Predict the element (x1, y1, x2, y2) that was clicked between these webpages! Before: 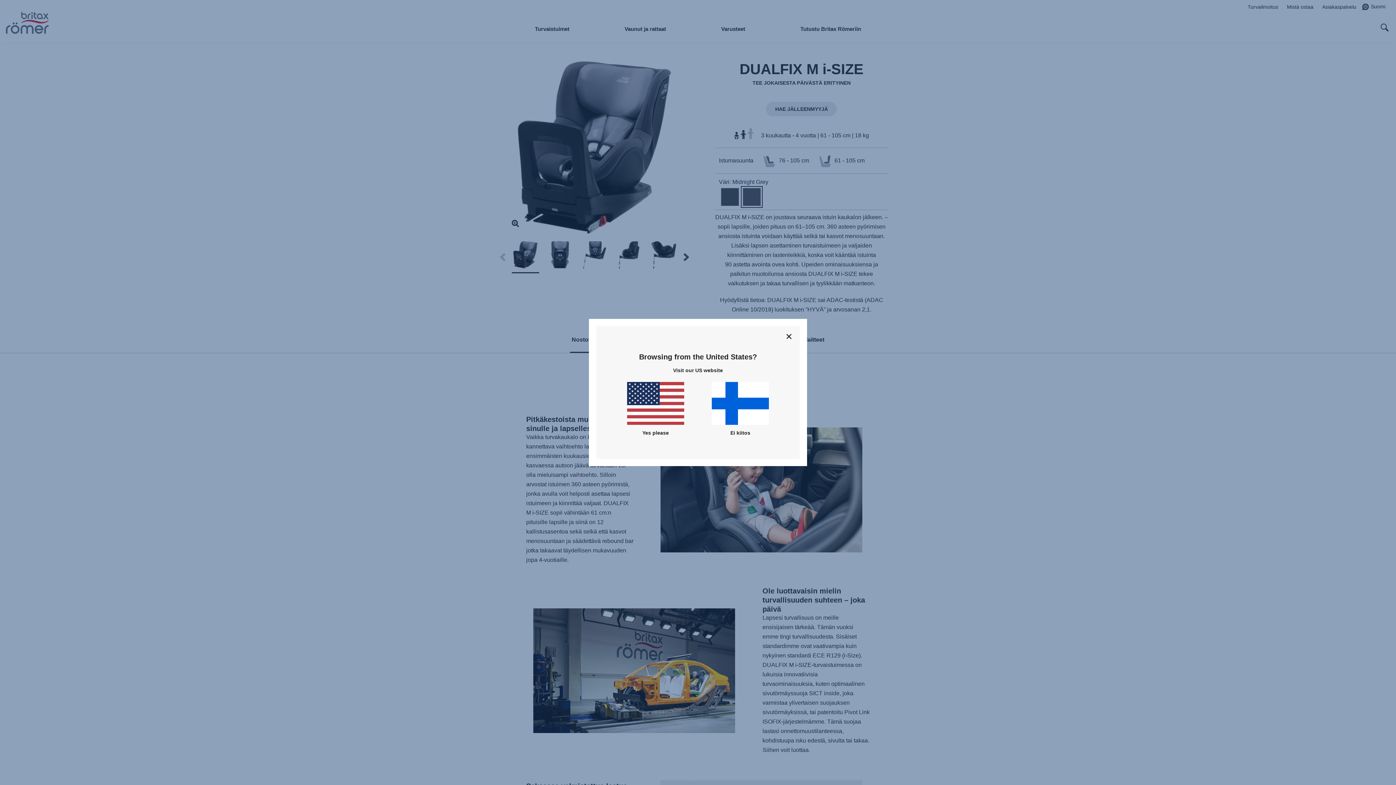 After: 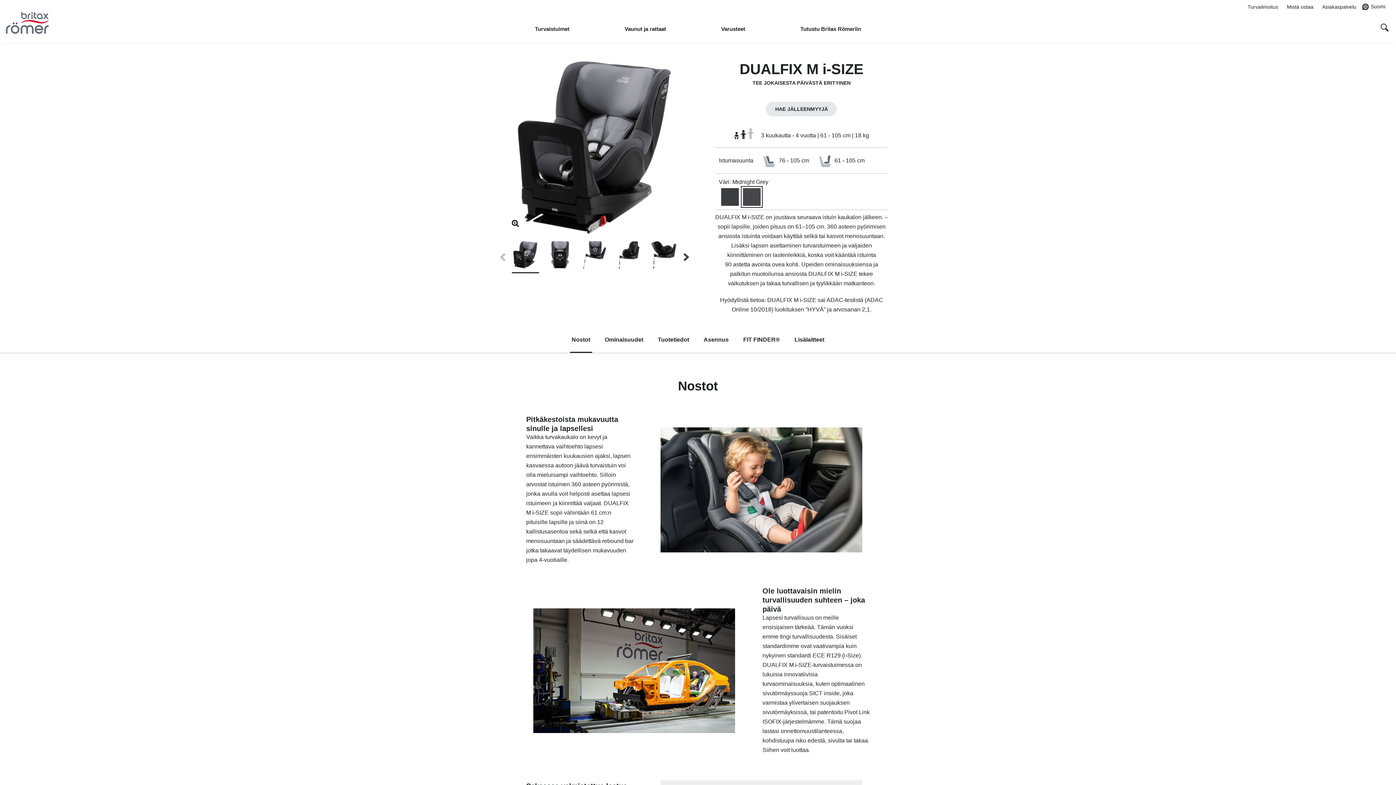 Action: bbox: (712, 382, 769, 437) label: Ei kiitos